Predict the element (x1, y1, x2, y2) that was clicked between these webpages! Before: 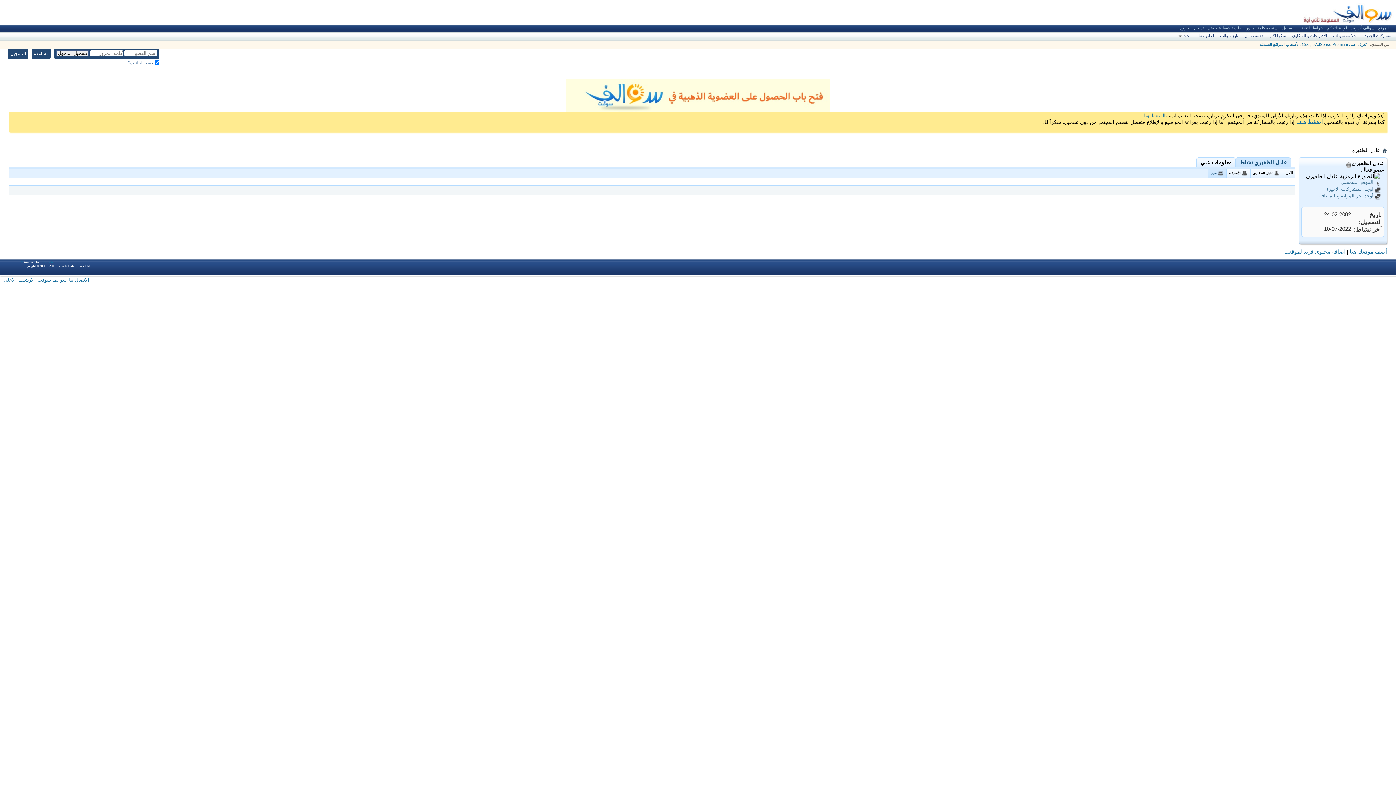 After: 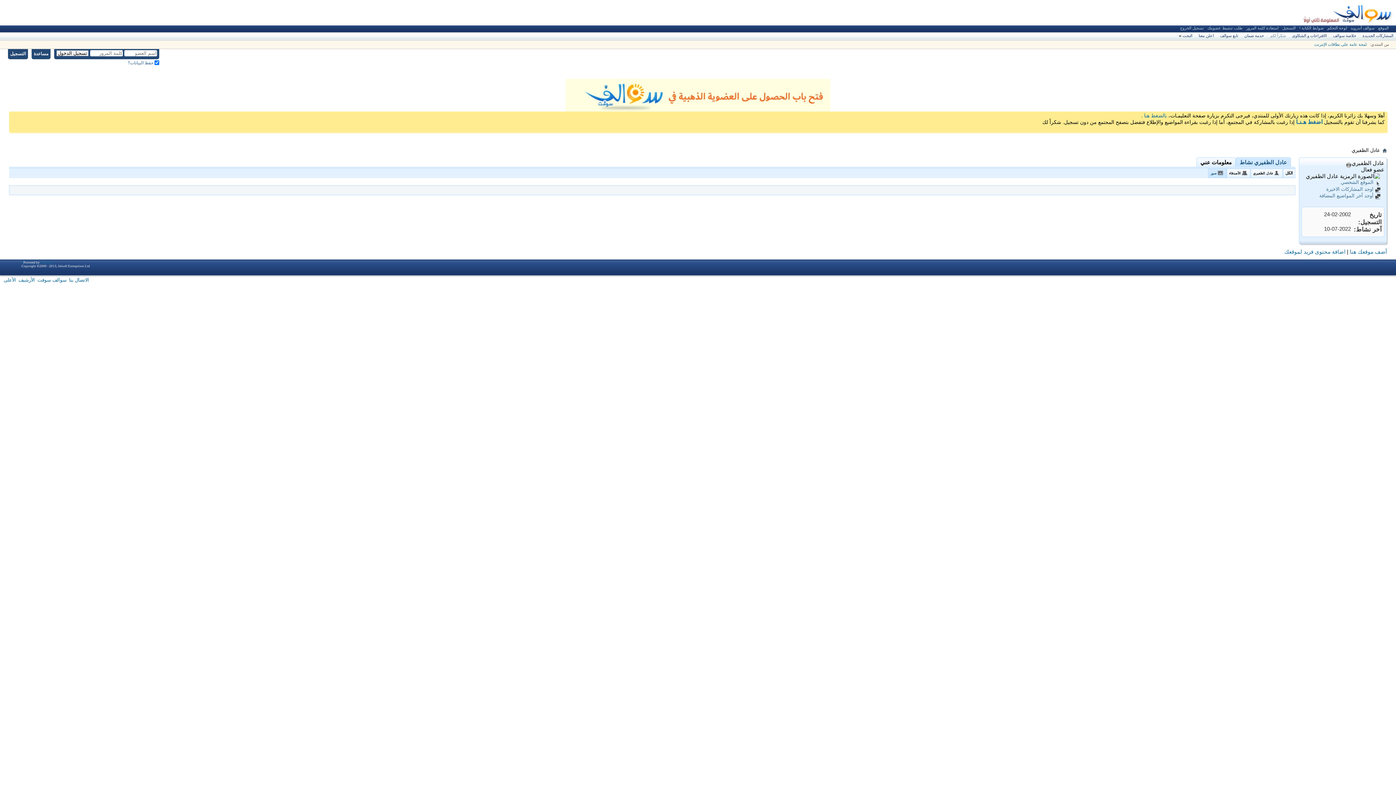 Action: bbox: (1268, 32, 1287, 39) label: شكراً لكم